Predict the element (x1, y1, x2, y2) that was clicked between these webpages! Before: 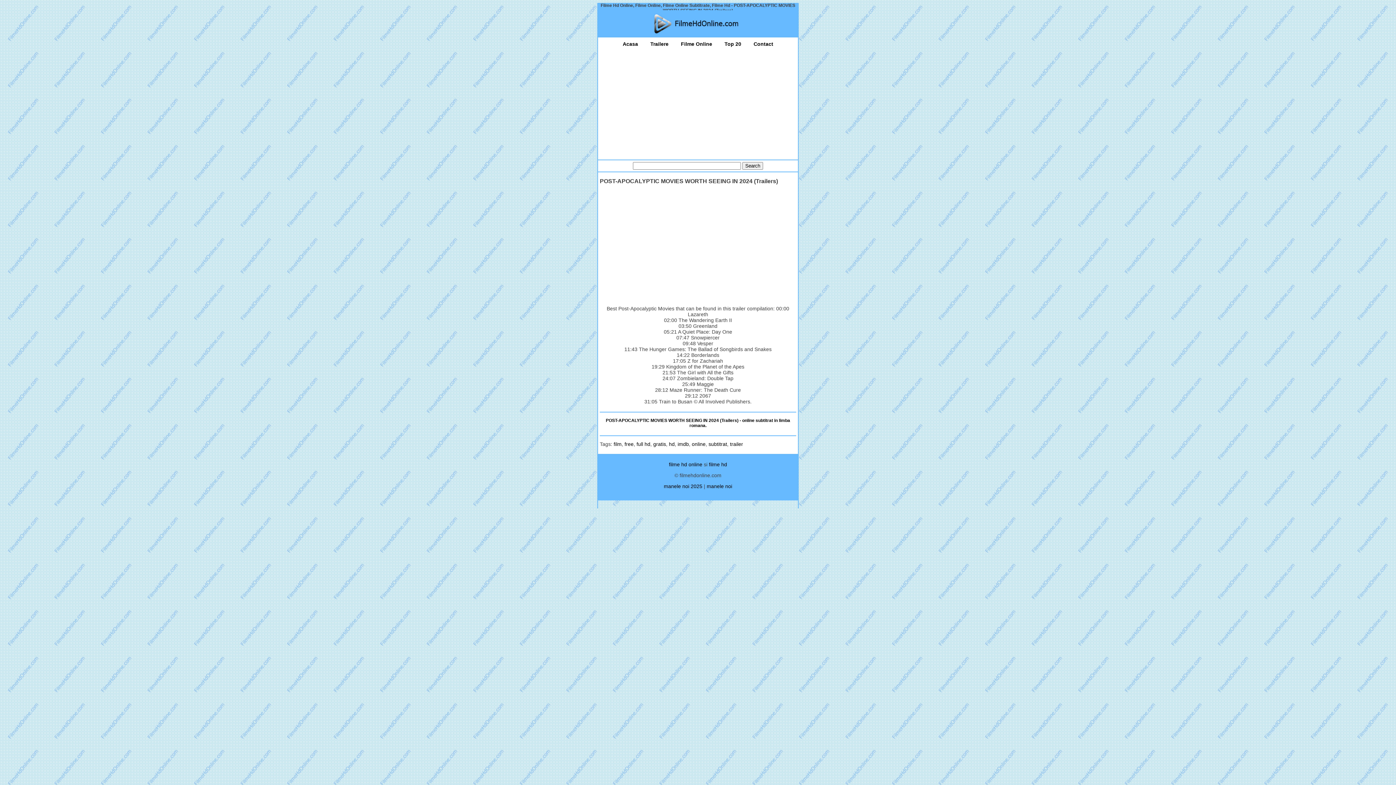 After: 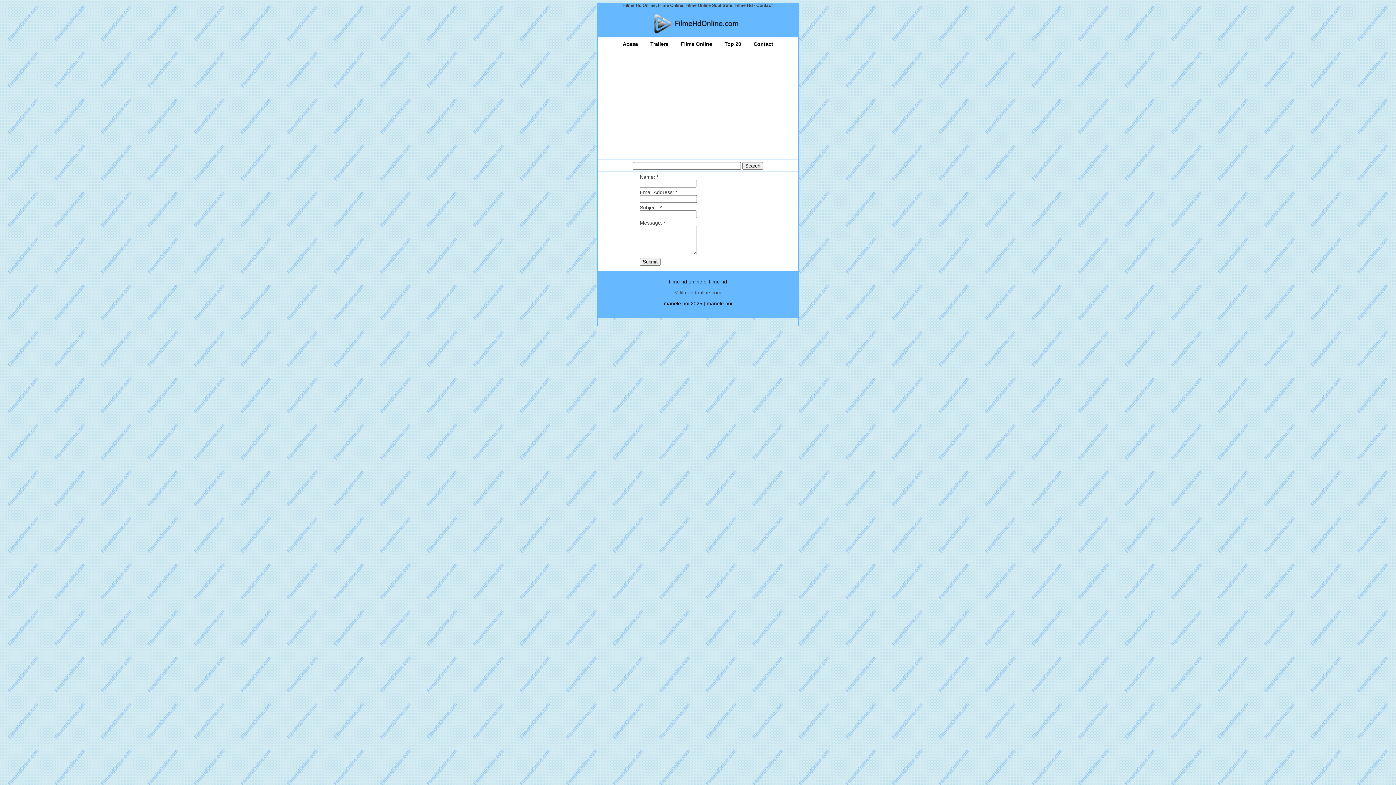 Action: bbox: (753, 41, 773, 46) label: Contact